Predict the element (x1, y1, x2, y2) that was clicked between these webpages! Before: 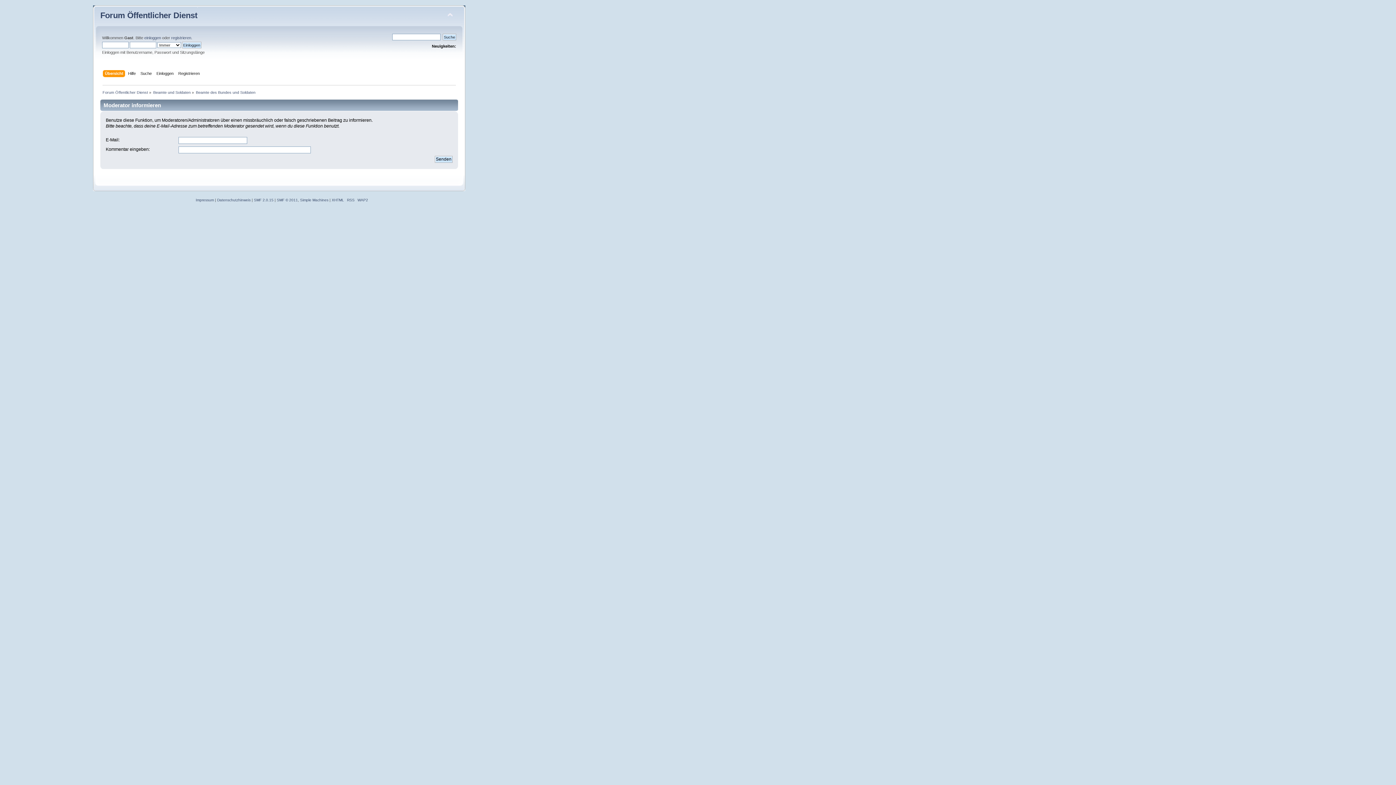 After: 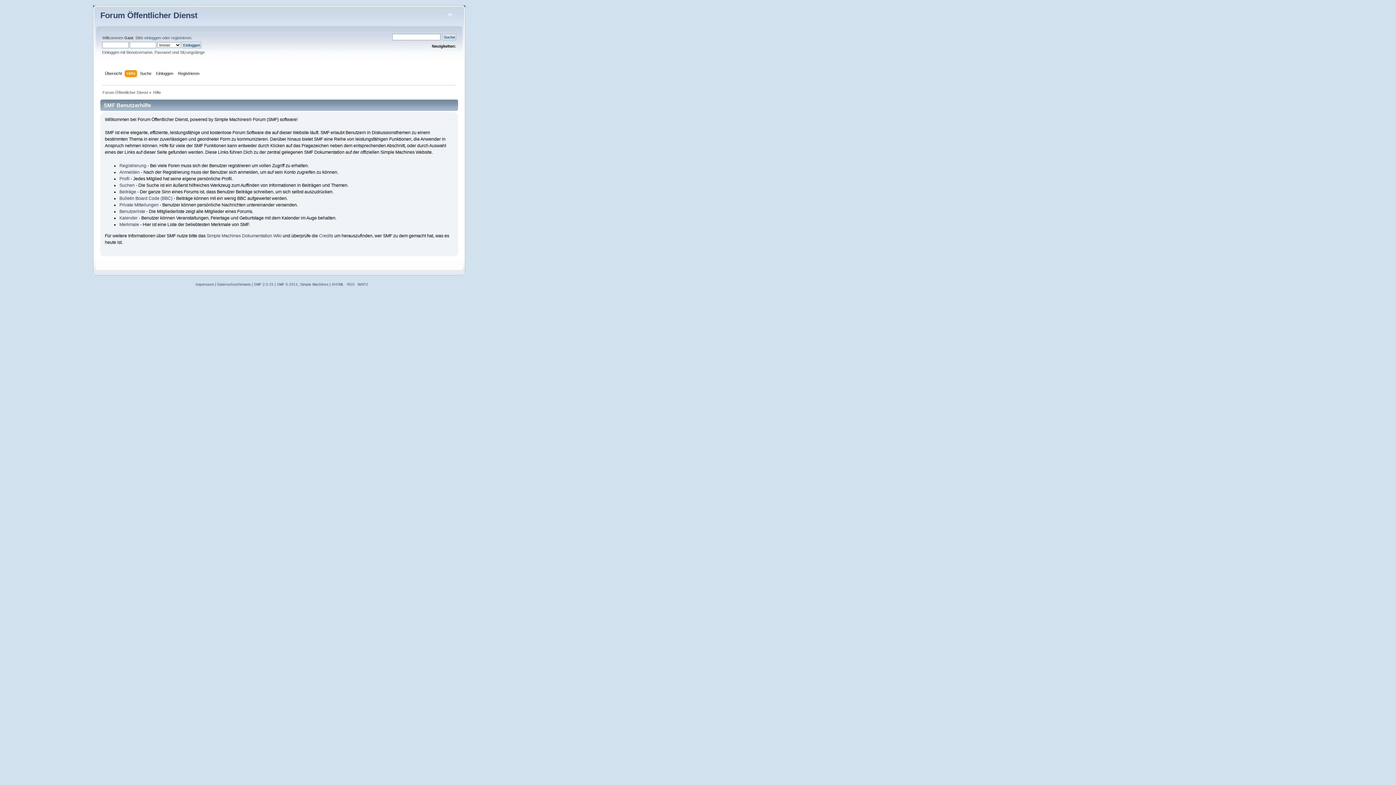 Action: bbox: (128, 70, 137, 78) label: Hilfe